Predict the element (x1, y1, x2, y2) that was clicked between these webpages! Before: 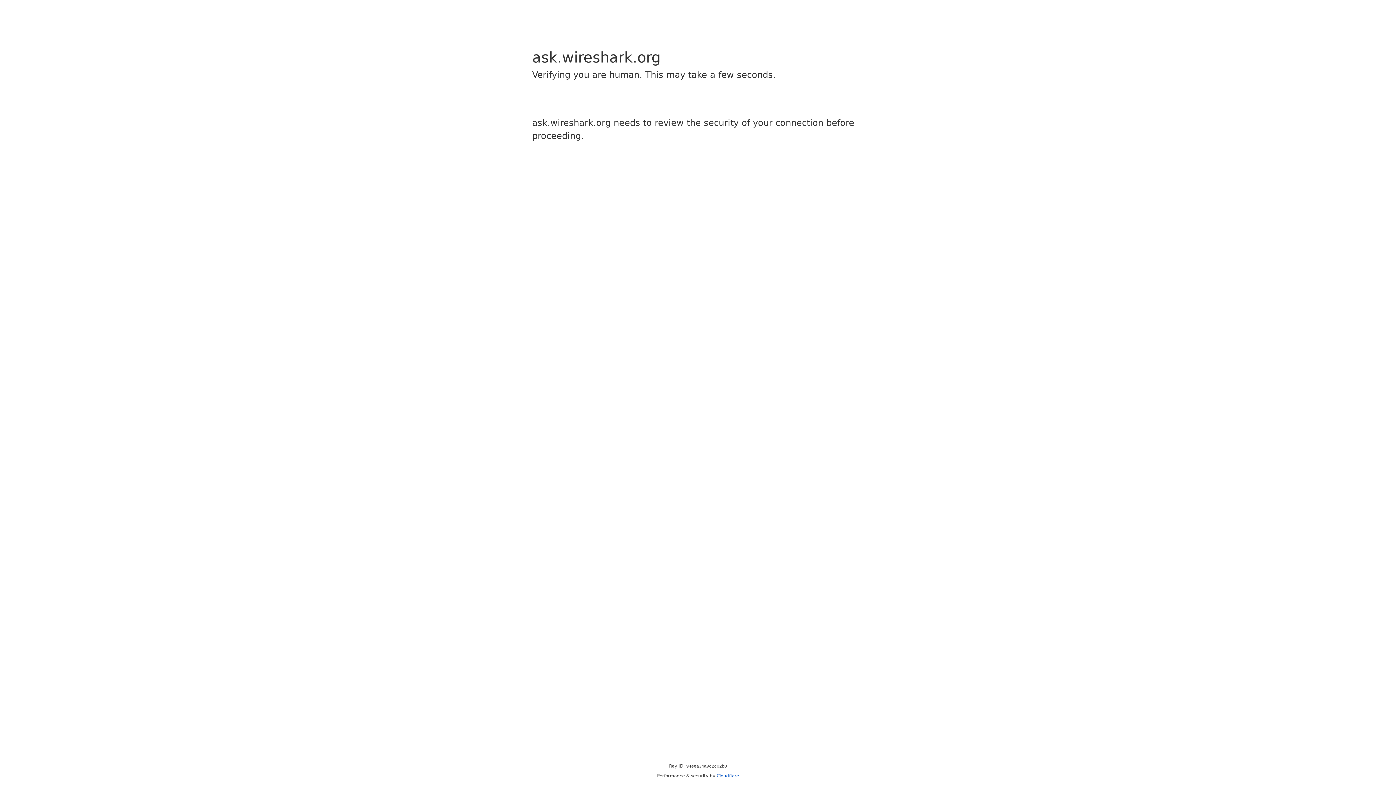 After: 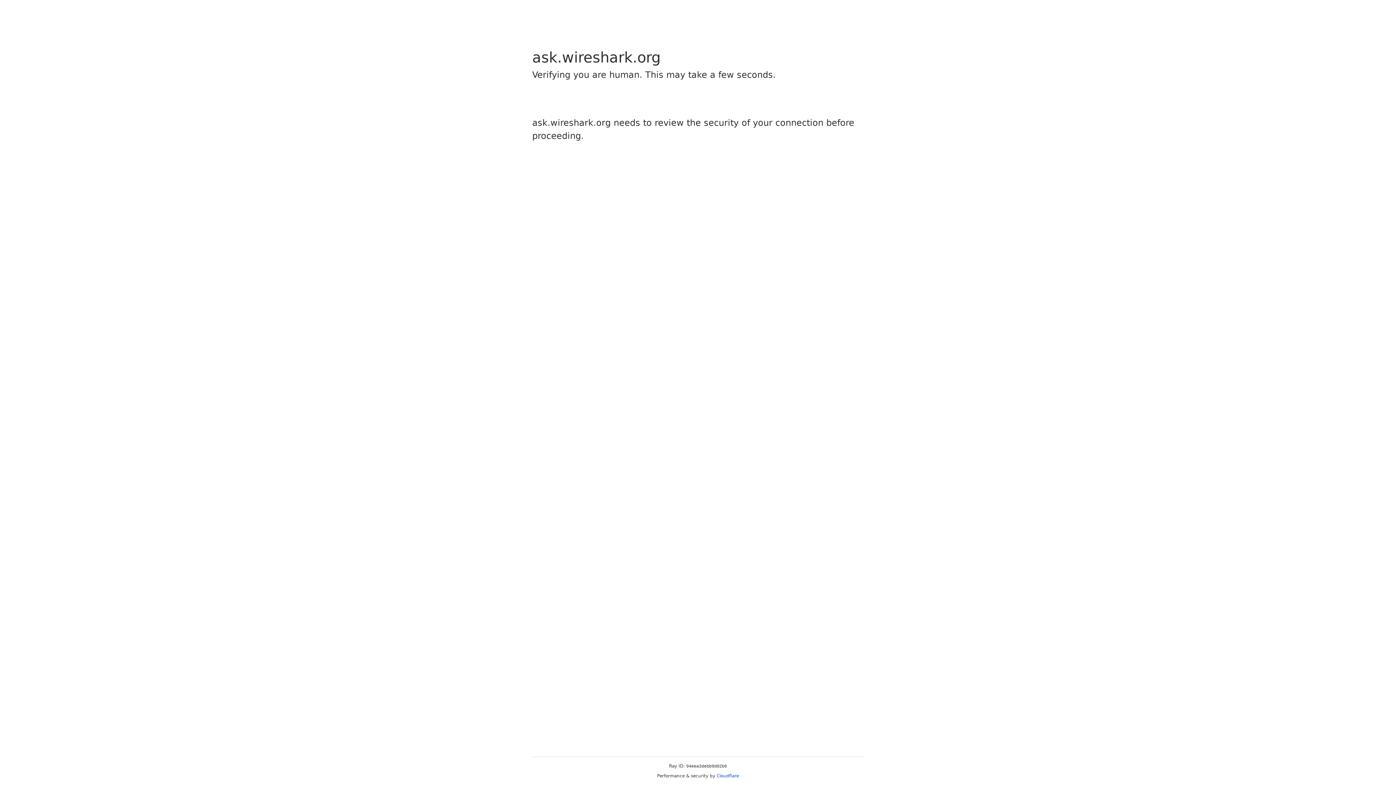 Action: bbox: (716, 773, 739, 778) label: Cloudflare